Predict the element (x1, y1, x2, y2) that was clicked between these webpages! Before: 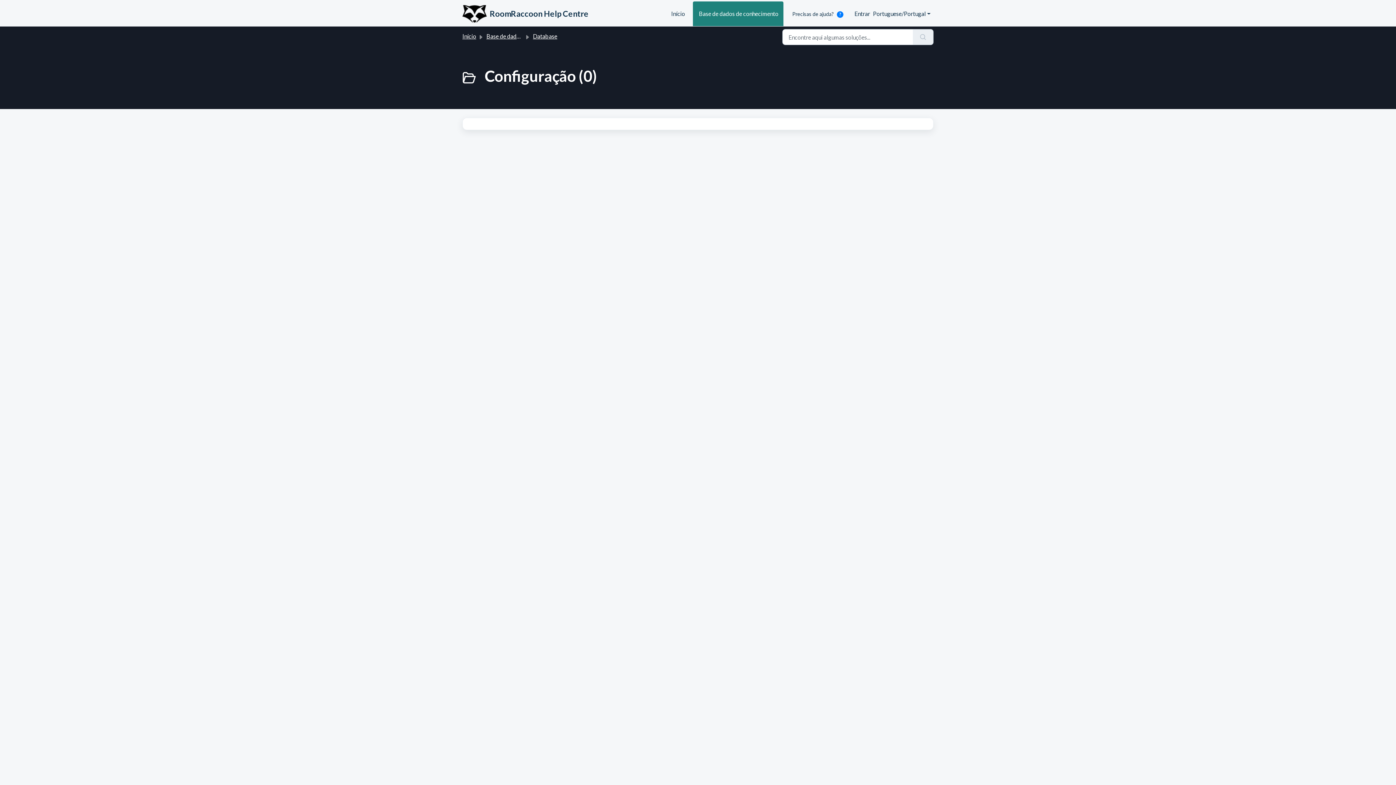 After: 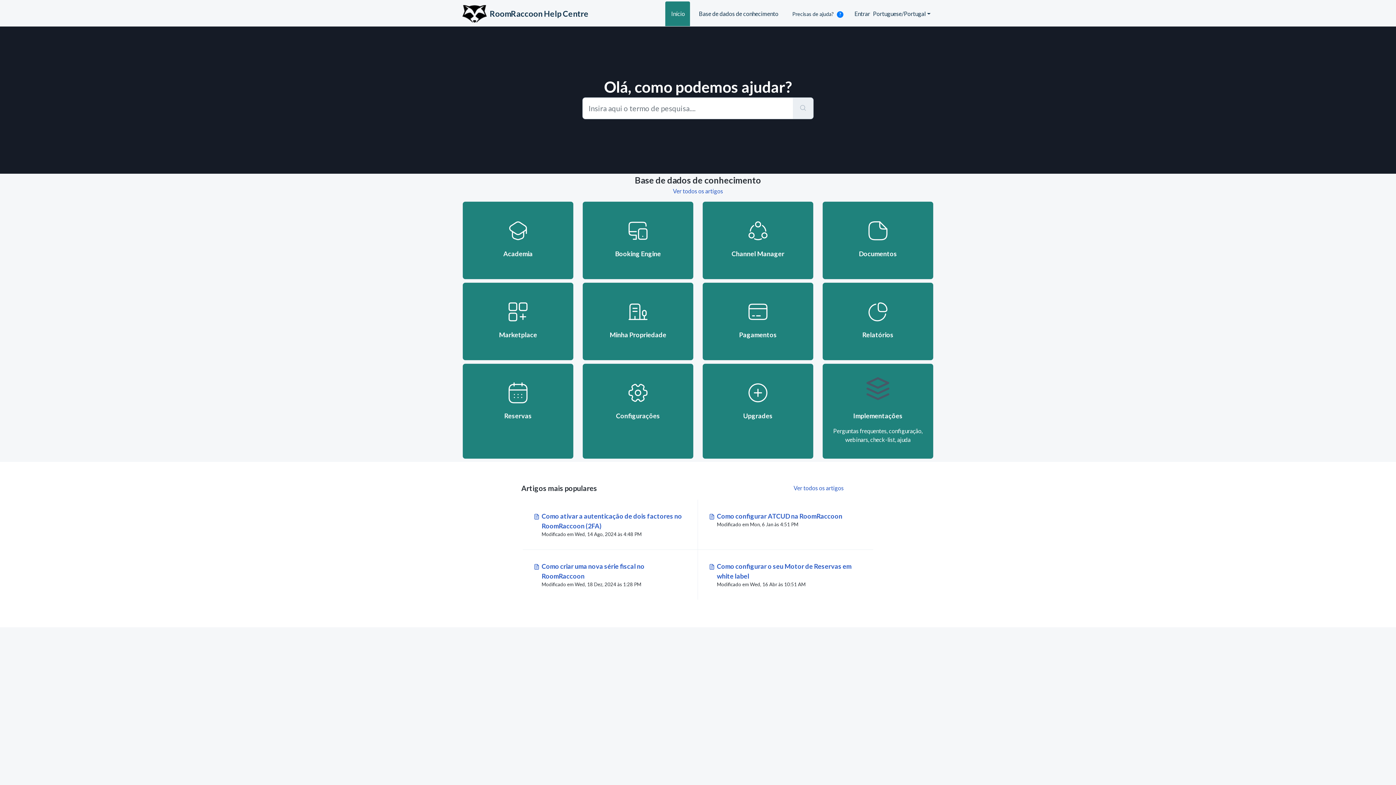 Action: bbox: (462, 32, 476, 39) label: Início